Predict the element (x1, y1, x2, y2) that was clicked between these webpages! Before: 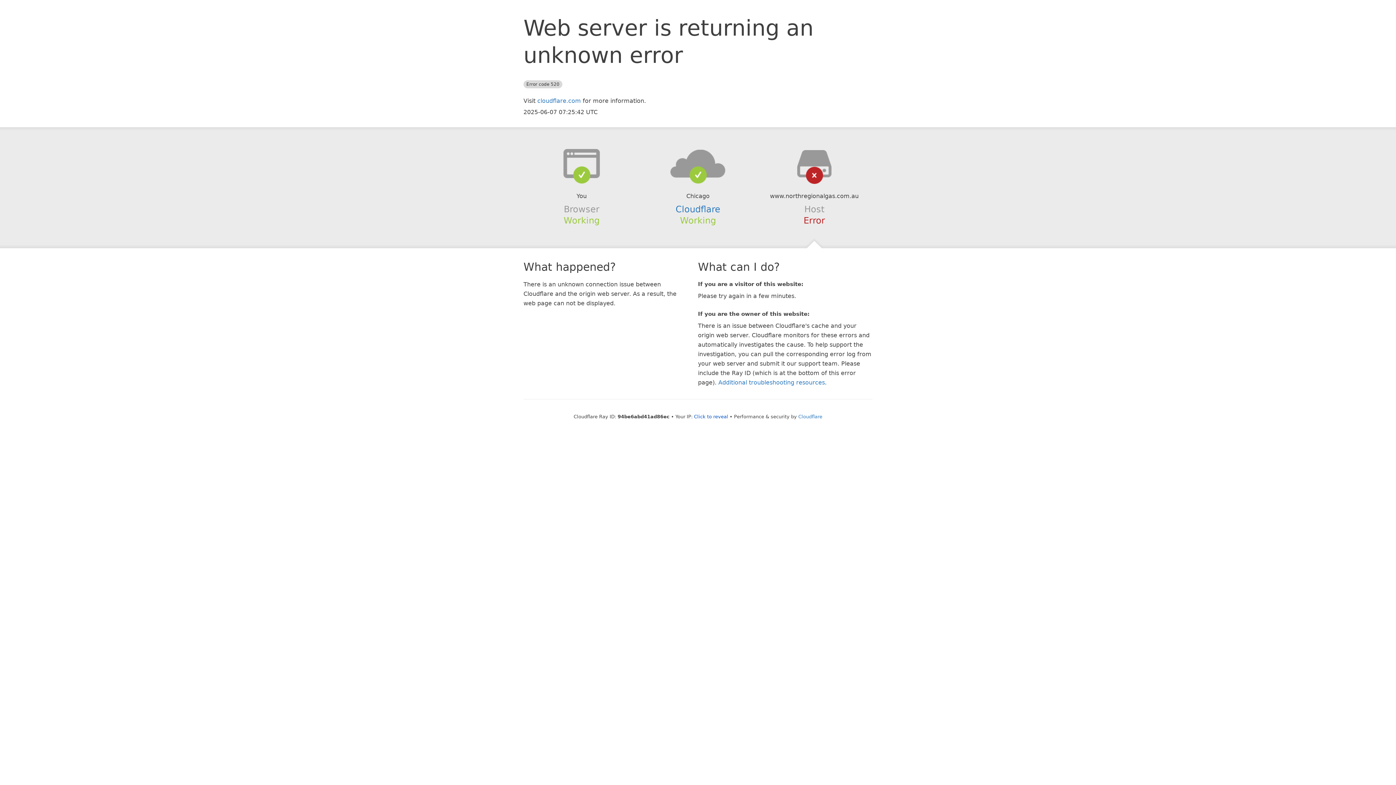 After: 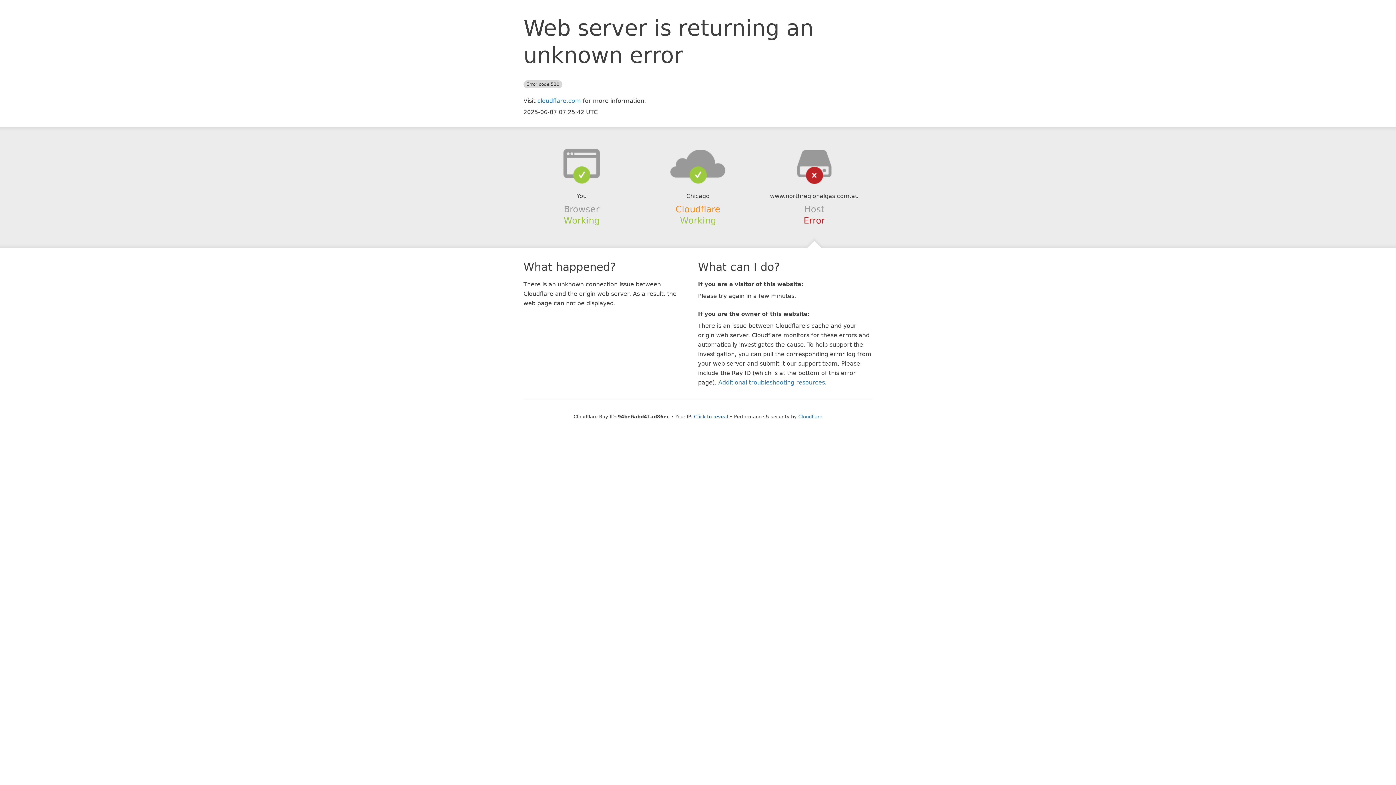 Action: label: Cloudflare bbox: (675, 204, 720, 214)